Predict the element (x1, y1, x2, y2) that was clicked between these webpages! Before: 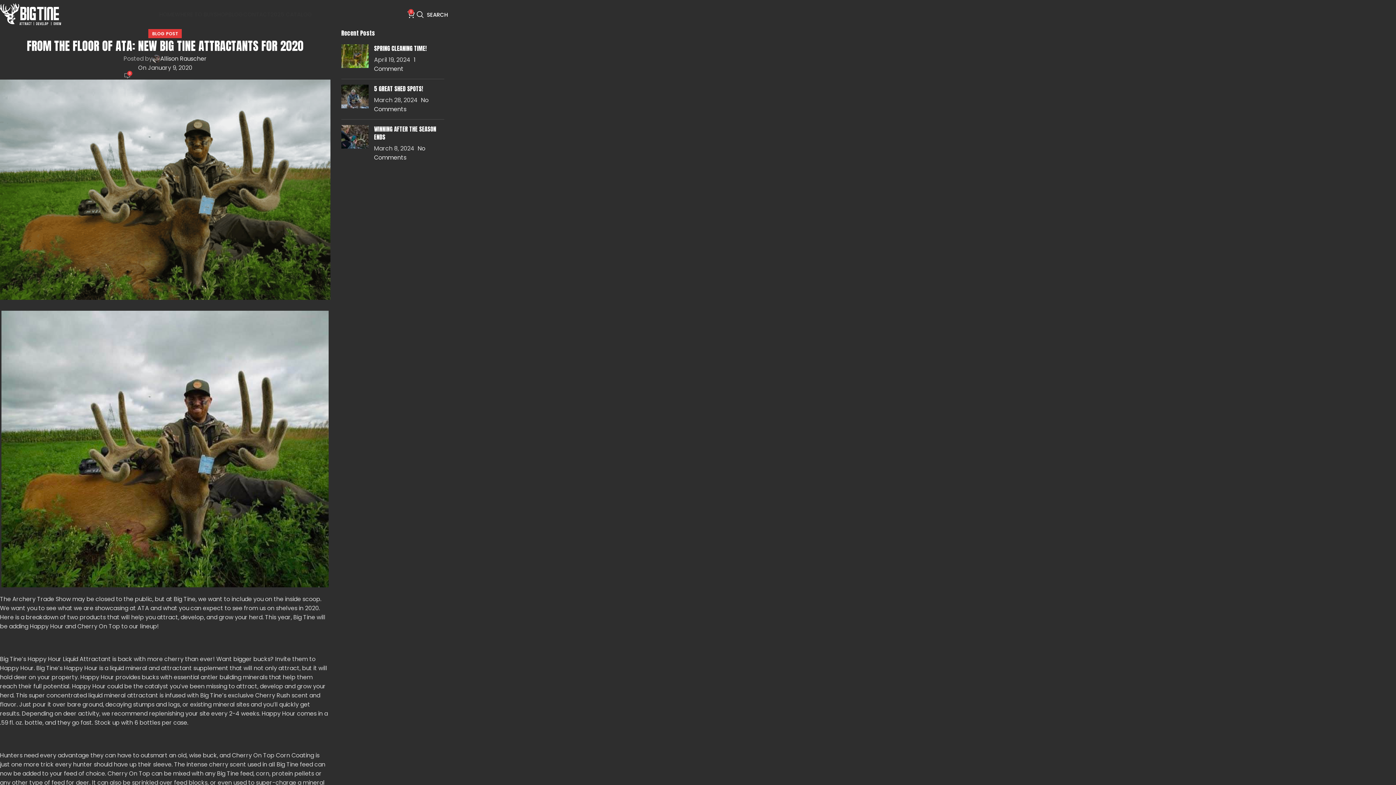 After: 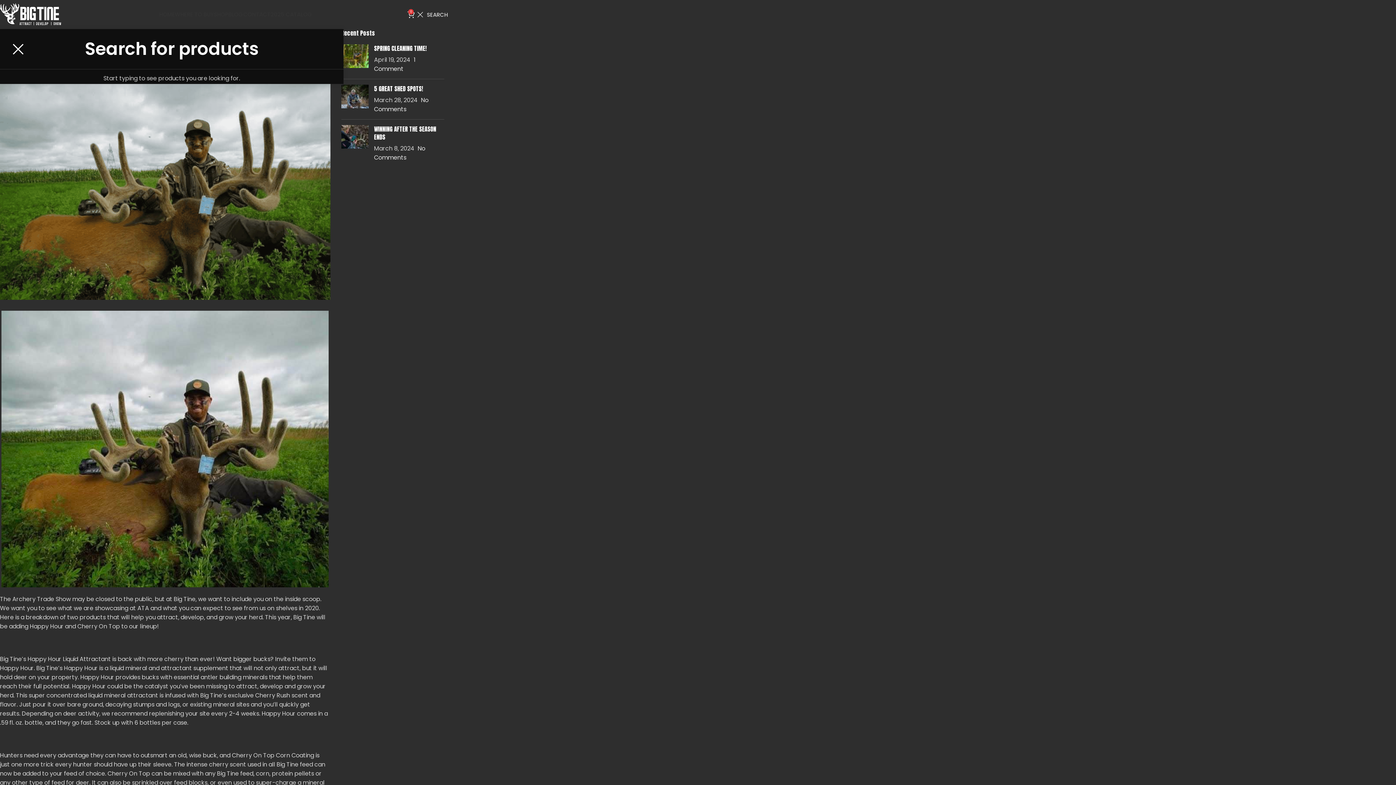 Action: bbox: (416, 7, 447, 21) label: Search